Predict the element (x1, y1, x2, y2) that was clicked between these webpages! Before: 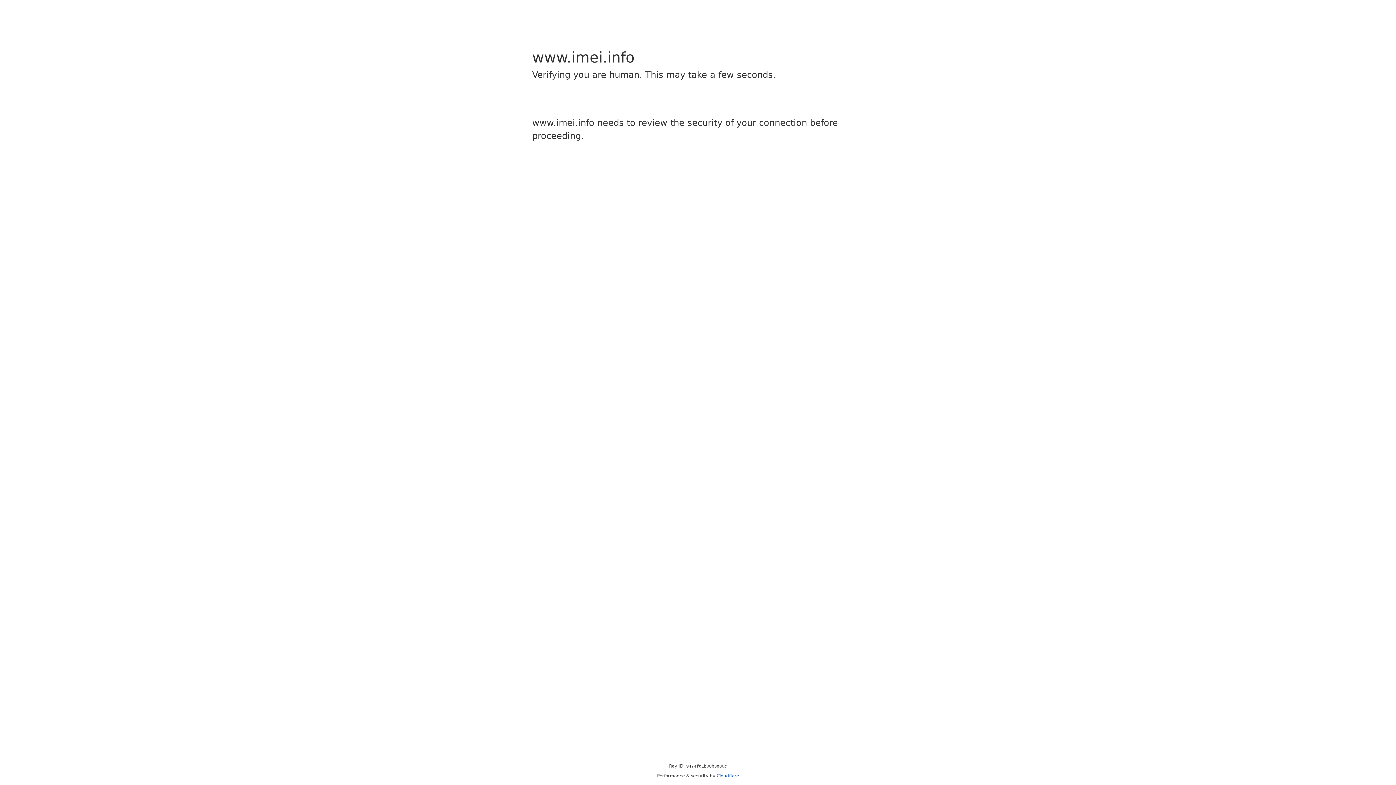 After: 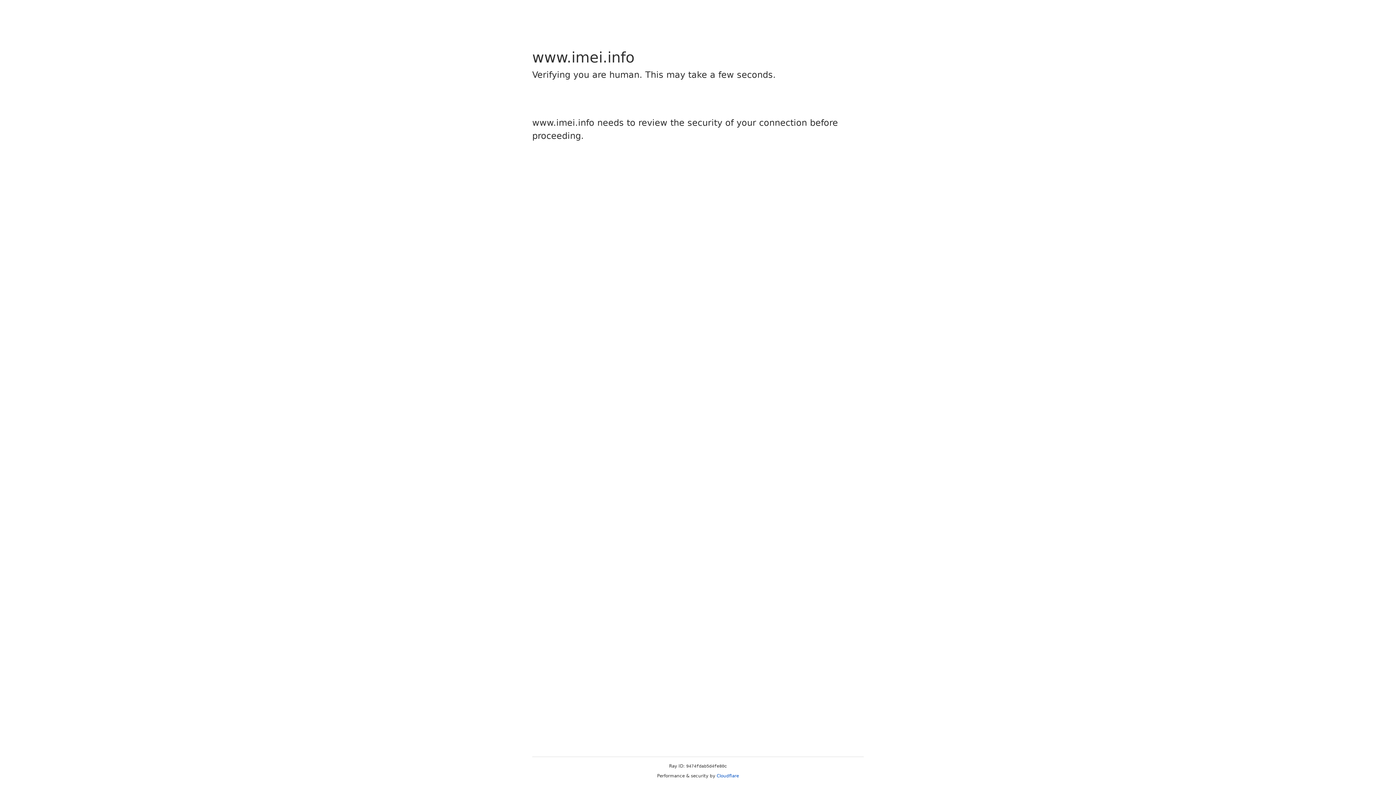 Action: label: Cloudflare bbox: (716, 773, 739, 778)